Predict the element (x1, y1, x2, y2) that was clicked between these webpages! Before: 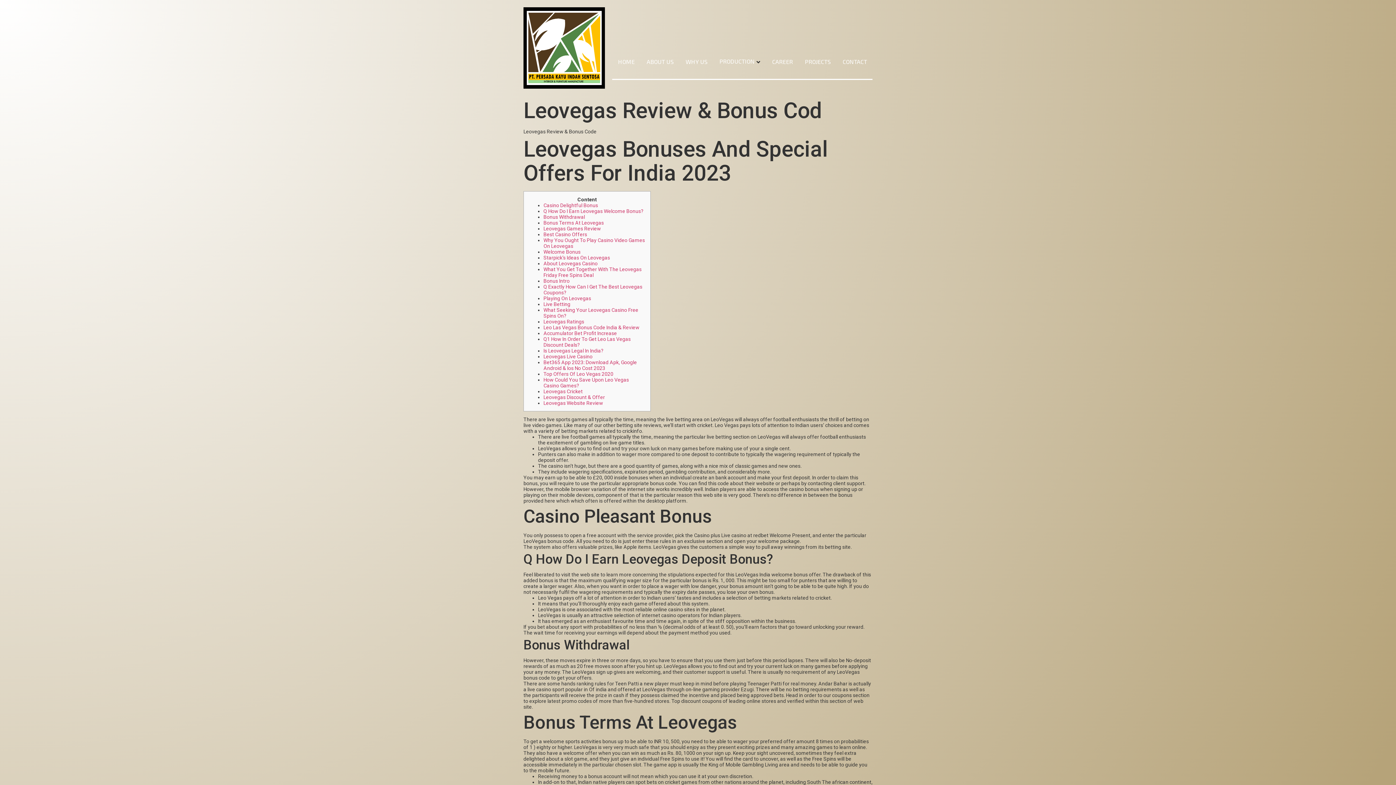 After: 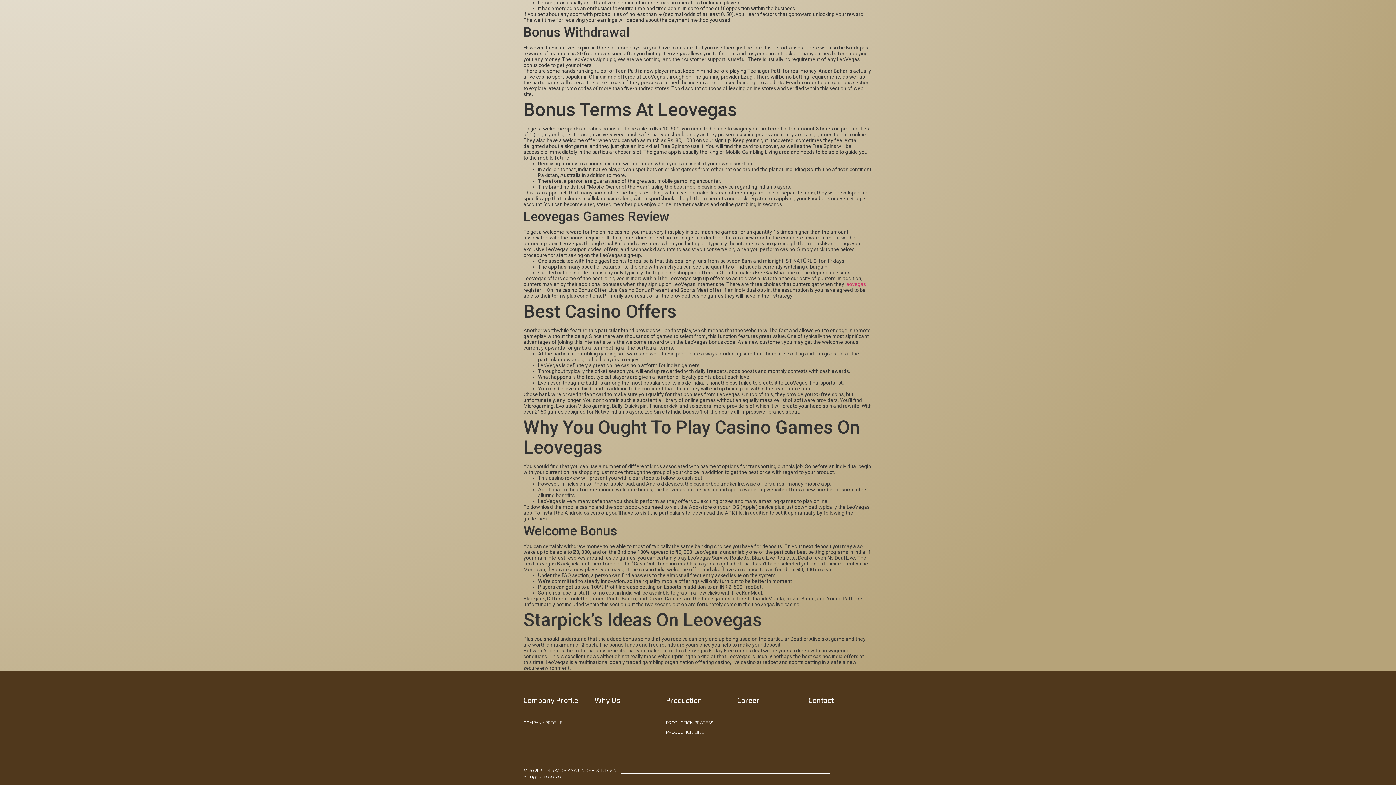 Action: label: Best Casino Offers bbox: (543, 231, 587, 237)